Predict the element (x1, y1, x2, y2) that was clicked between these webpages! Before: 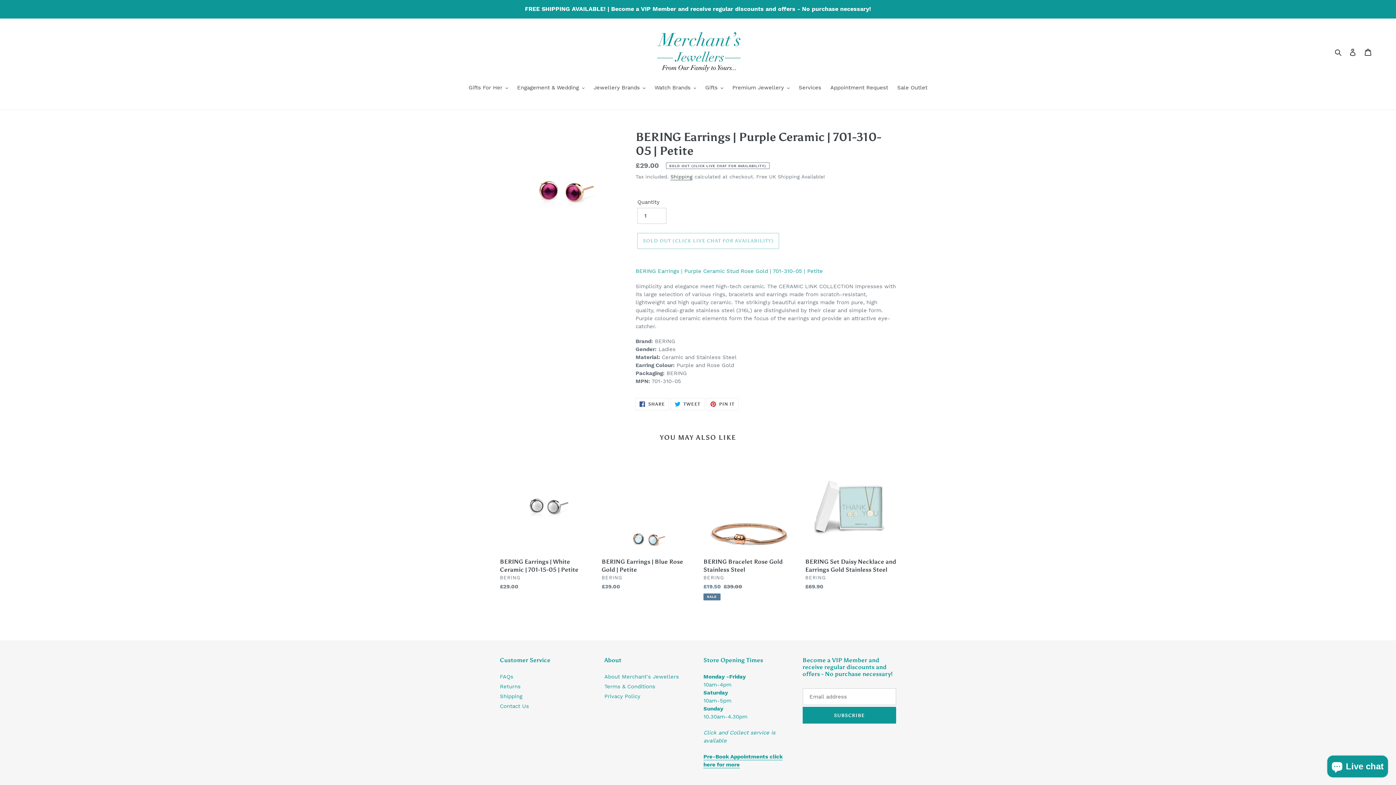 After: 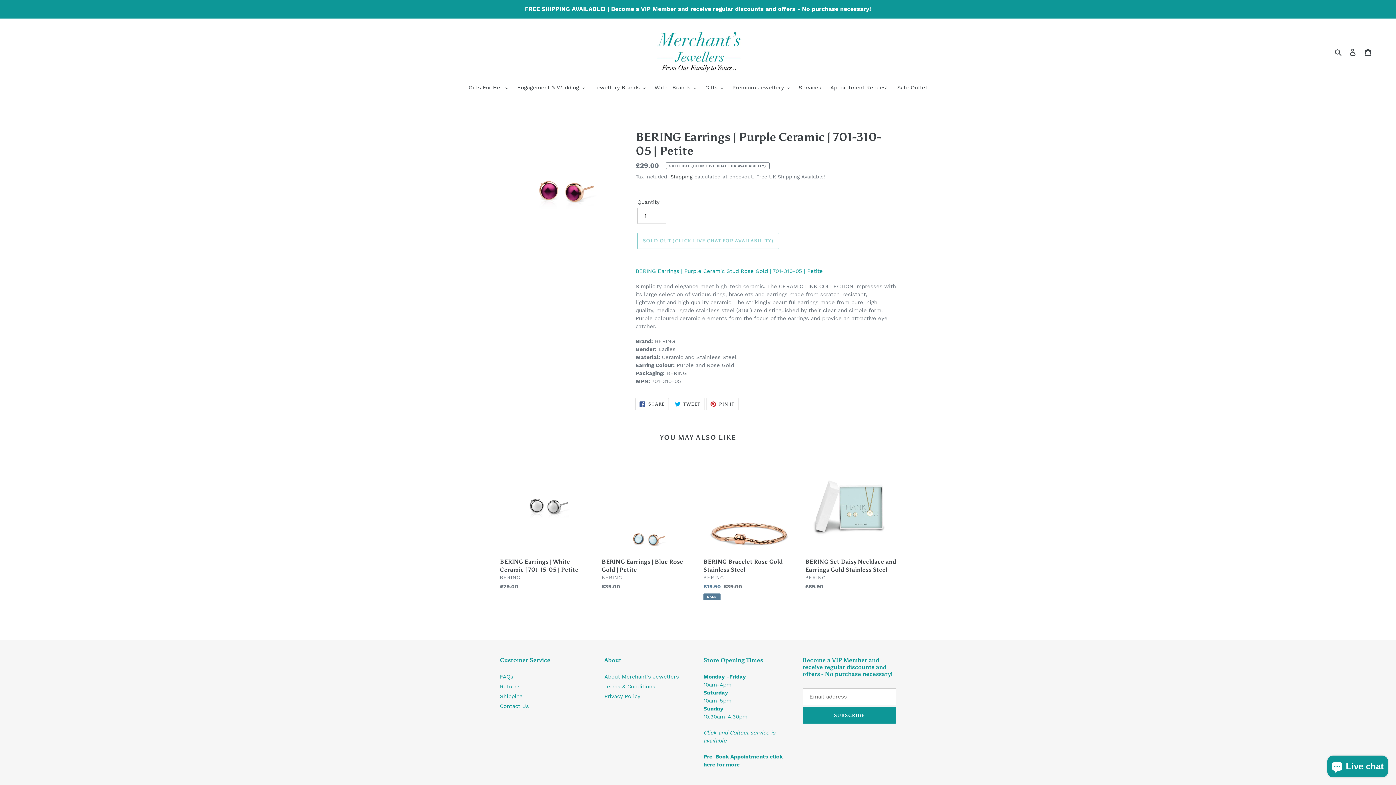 Action: bbox: (635, 398, 669, 410) label:  SHARE
SHARE ON FACEBOOK